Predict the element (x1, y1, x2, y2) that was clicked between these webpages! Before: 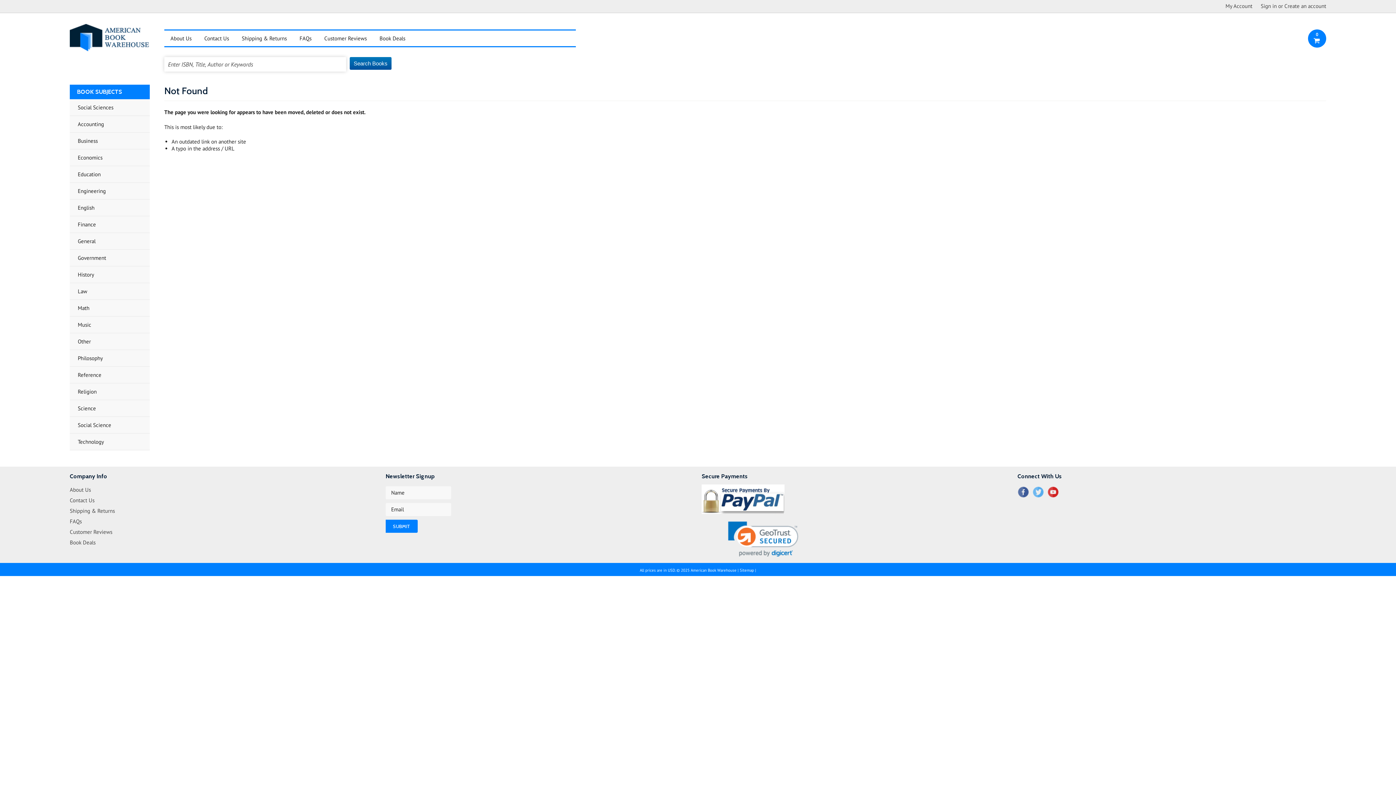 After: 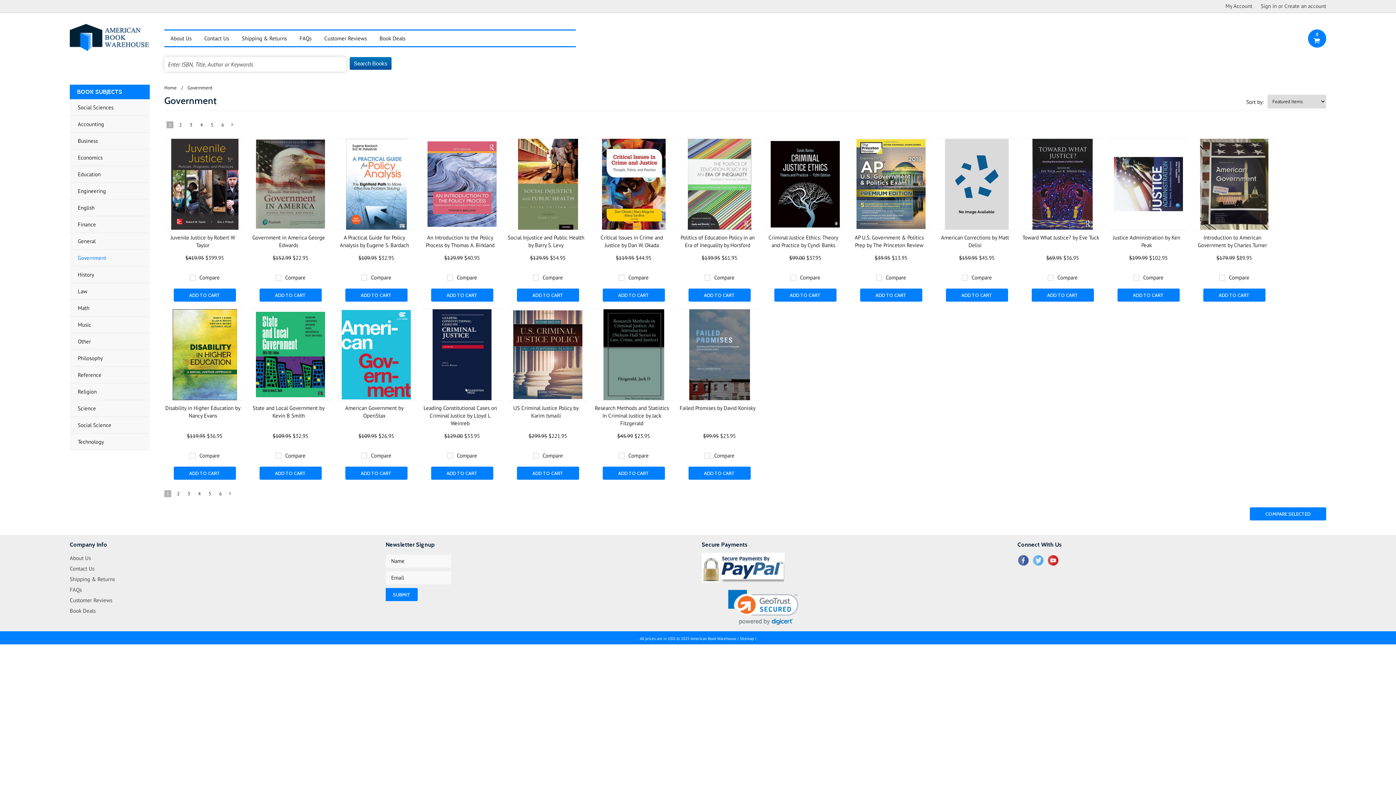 Action: bbox: (69, 249, 149, 266) label: Government